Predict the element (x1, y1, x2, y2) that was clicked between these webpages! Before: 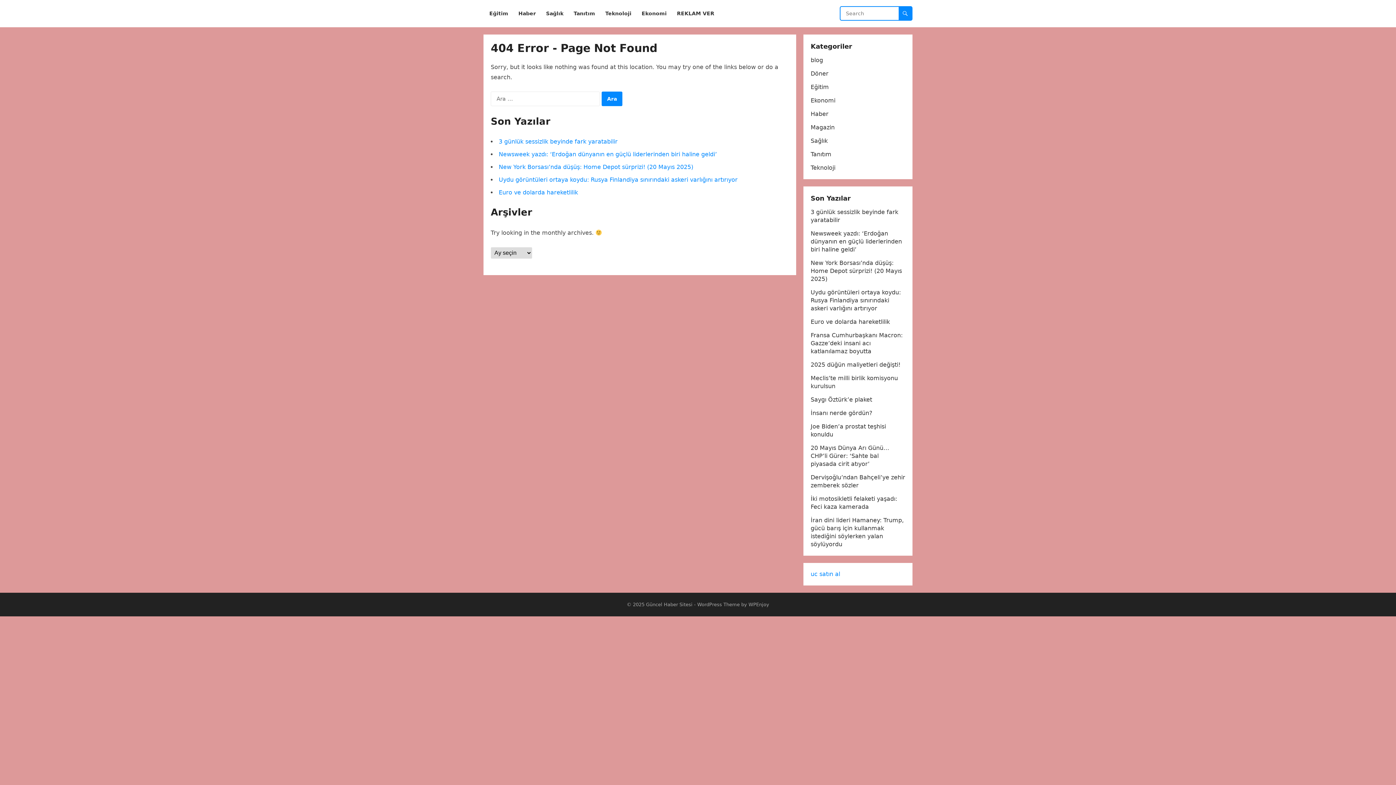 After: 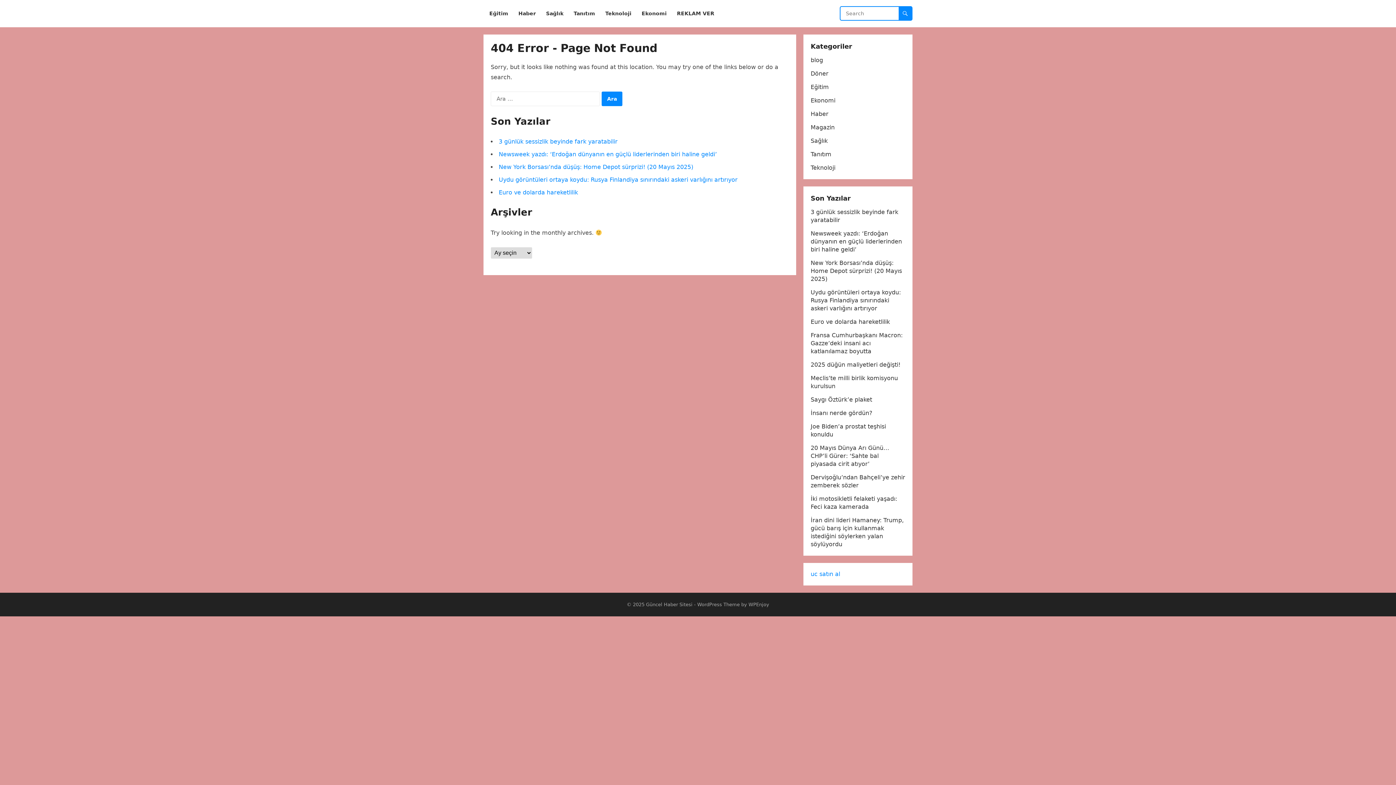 Action: label: uc satın al bbox: (810, 570, 840, 577)